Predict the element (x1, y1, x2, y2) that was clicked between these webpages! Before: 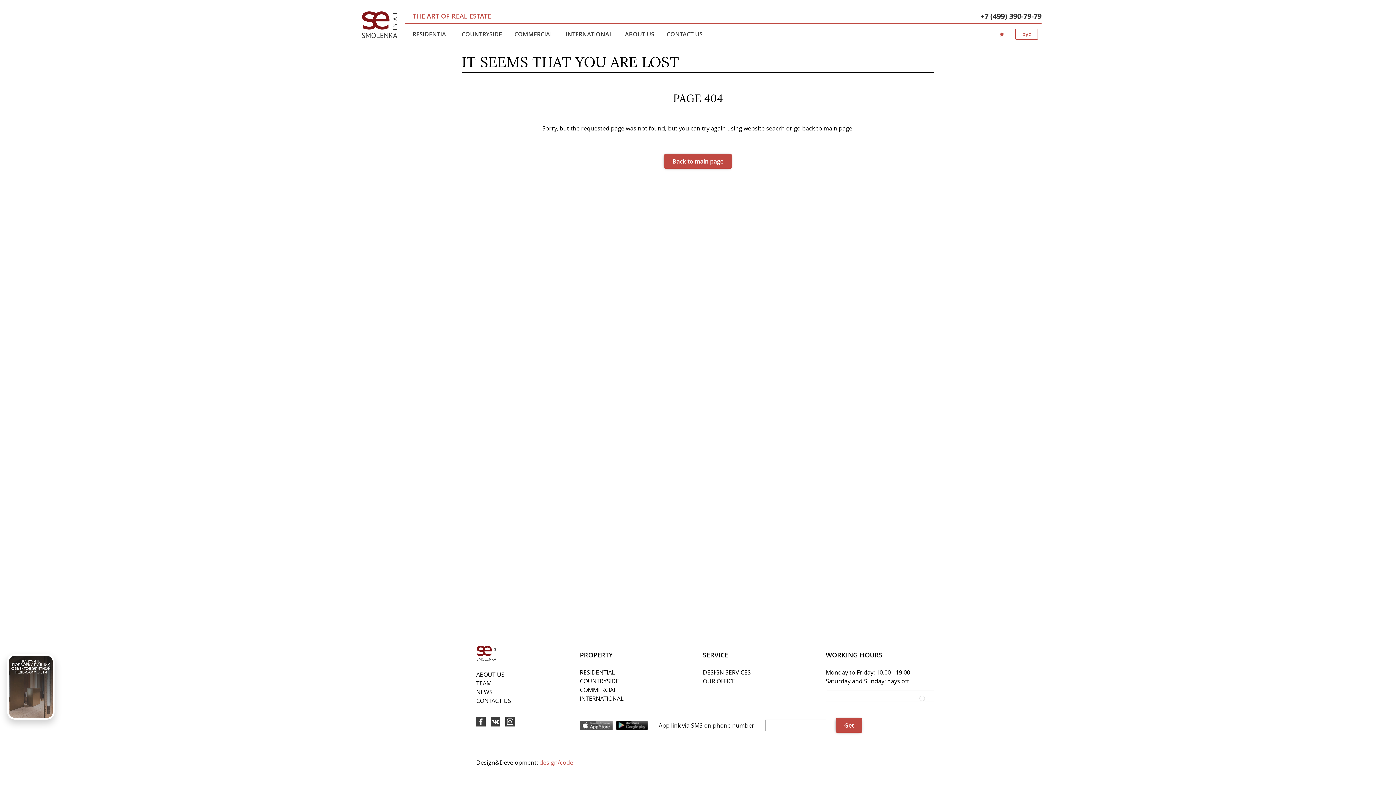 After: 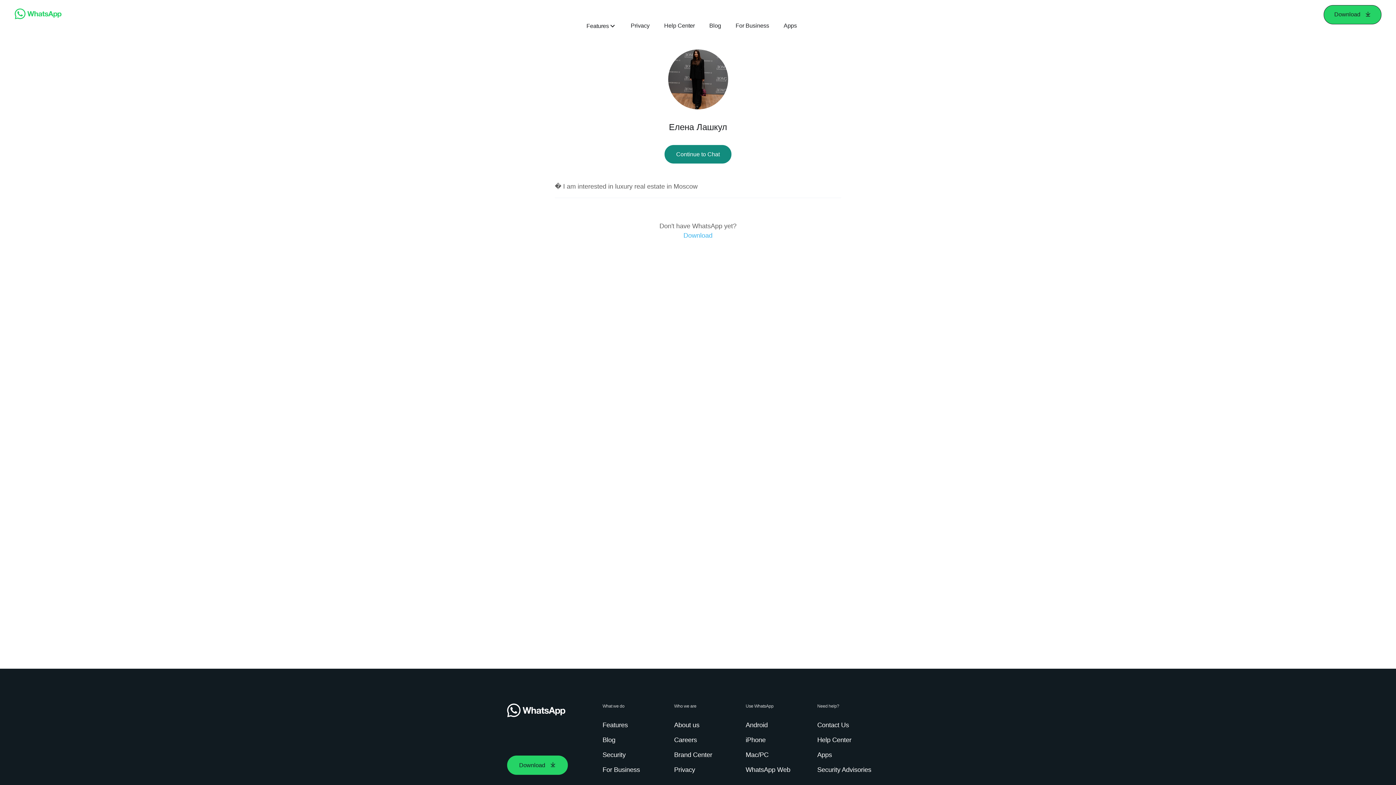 Action: label: OUR OFFICE bbox: (703, 677, 735, 685)